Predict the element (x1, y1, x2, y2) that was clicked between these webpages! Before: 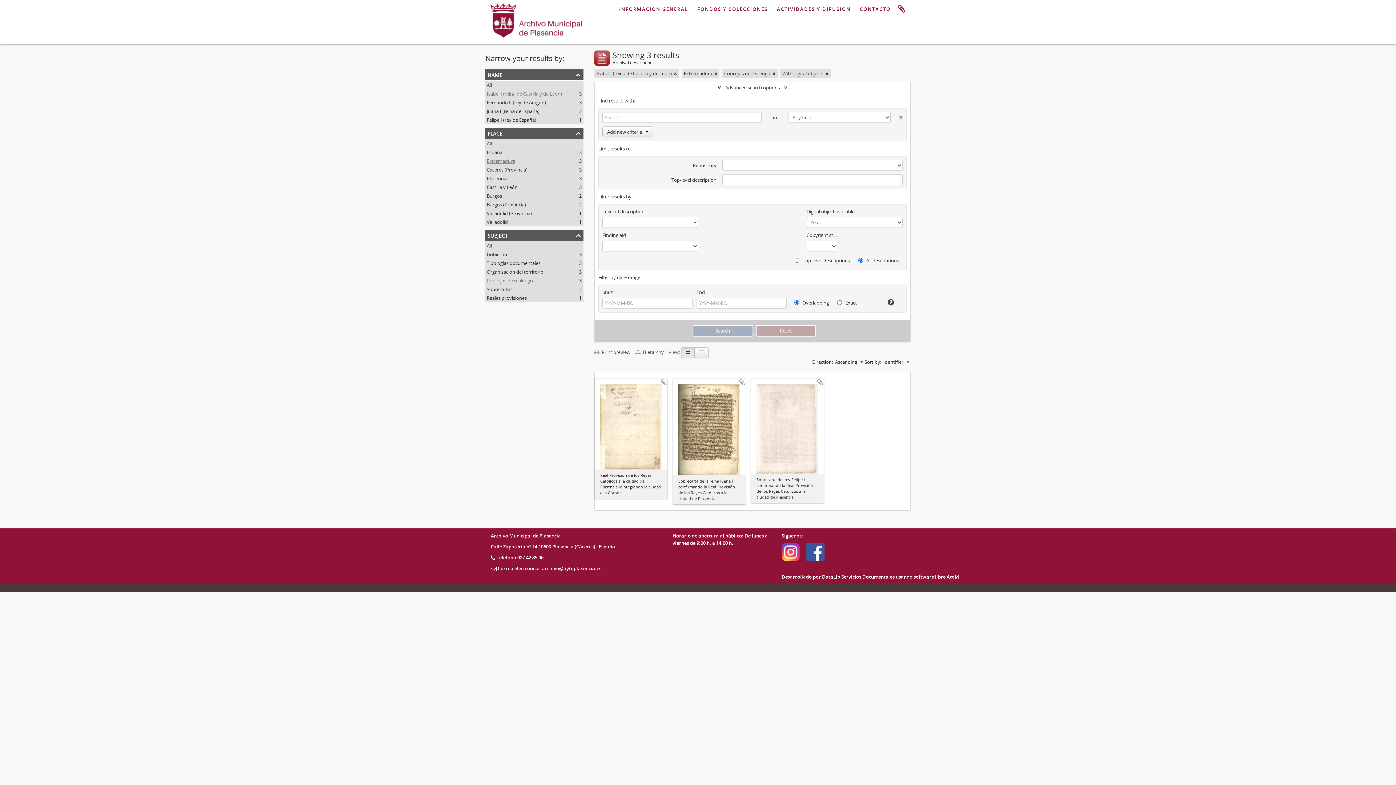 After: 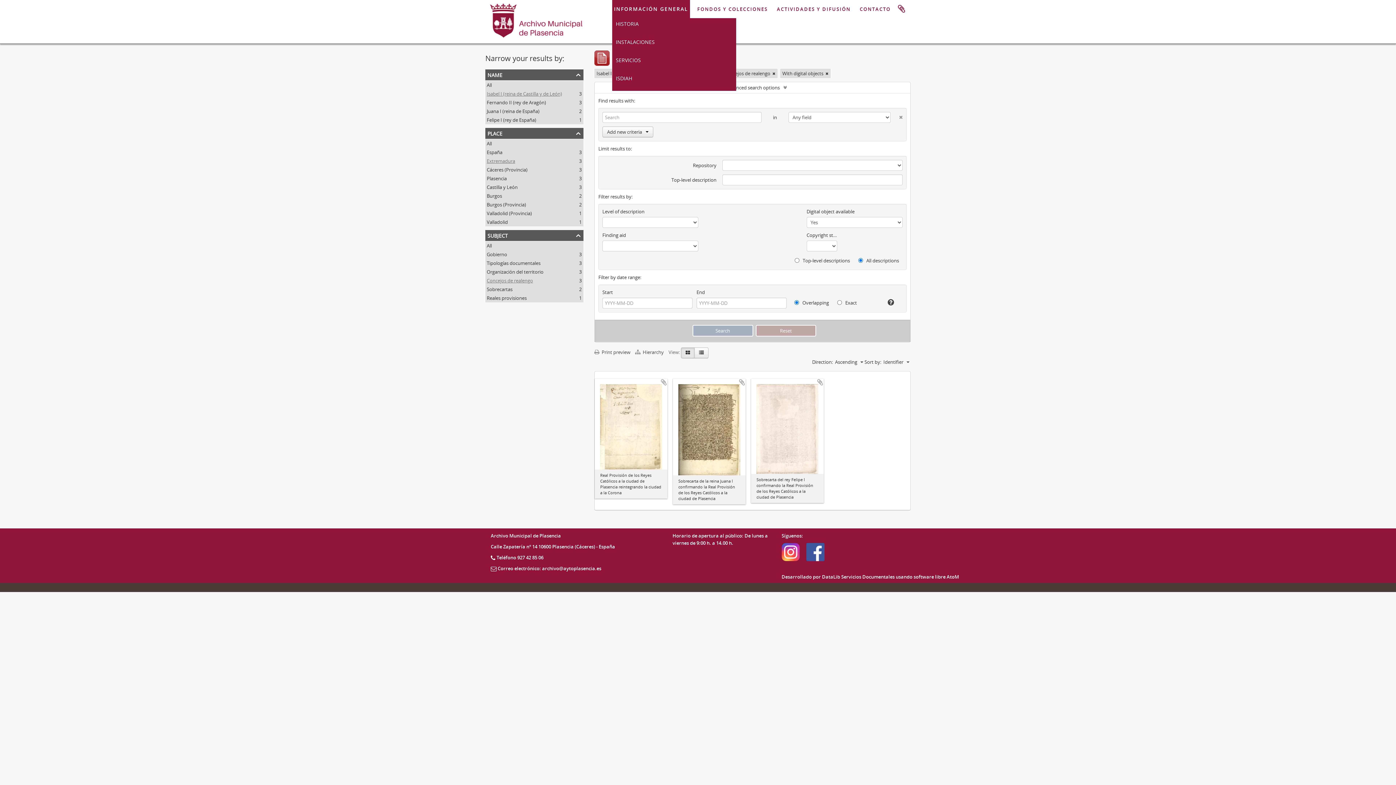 Action: bbox: (617, 0, 690, 18) label: INFORMACIÓN GENERAL